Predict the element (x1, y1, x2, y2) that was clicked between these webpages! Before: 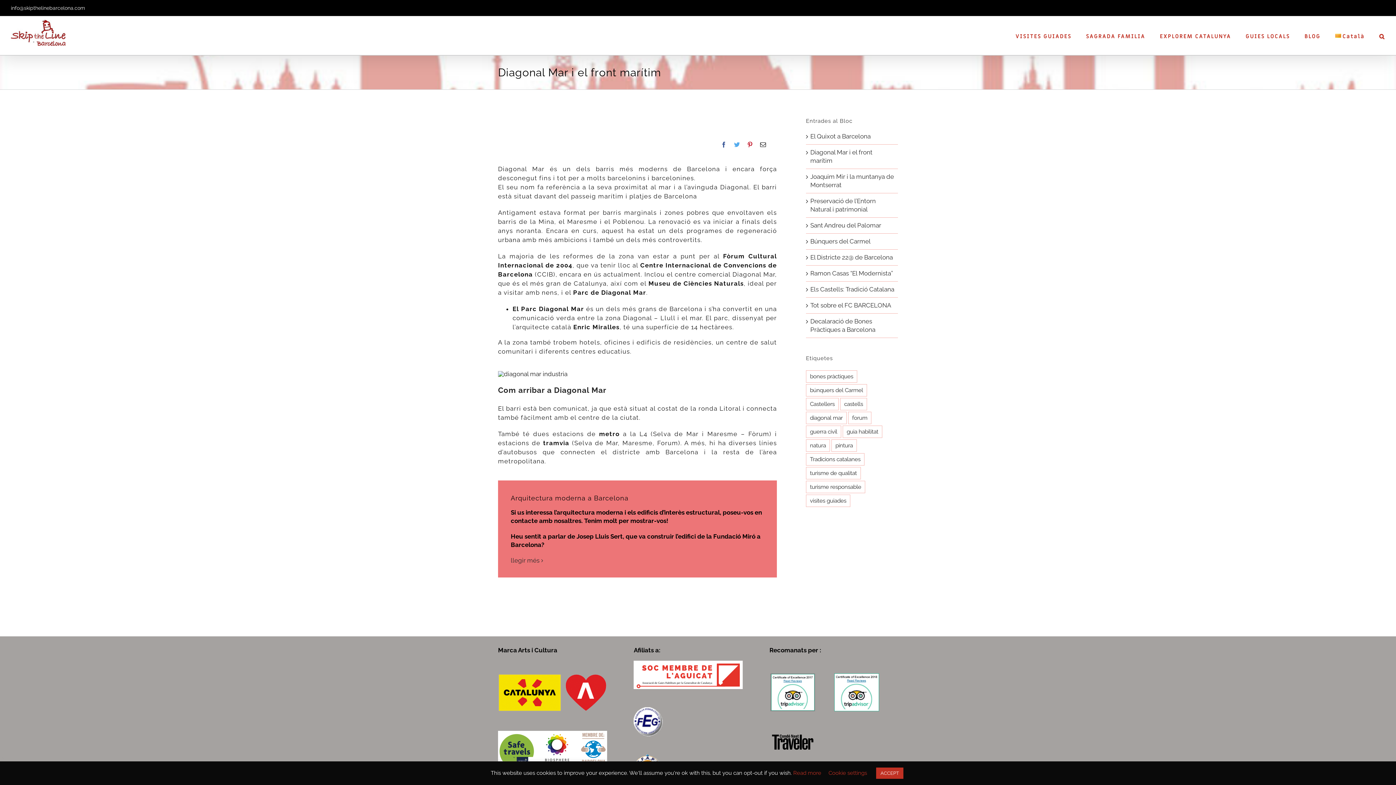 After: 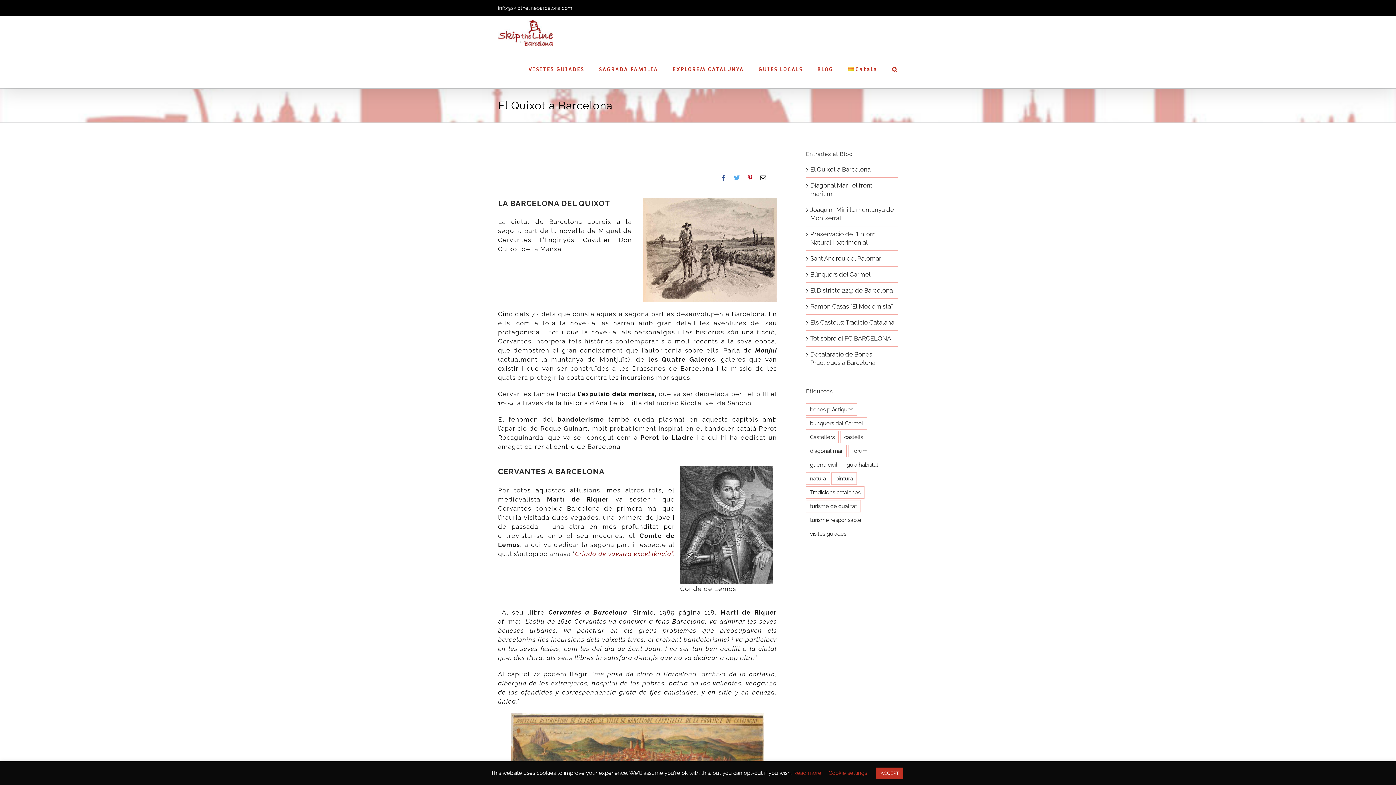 Action: label: El Quixot a Barcelona bbox: (810, 132, 870, 139)